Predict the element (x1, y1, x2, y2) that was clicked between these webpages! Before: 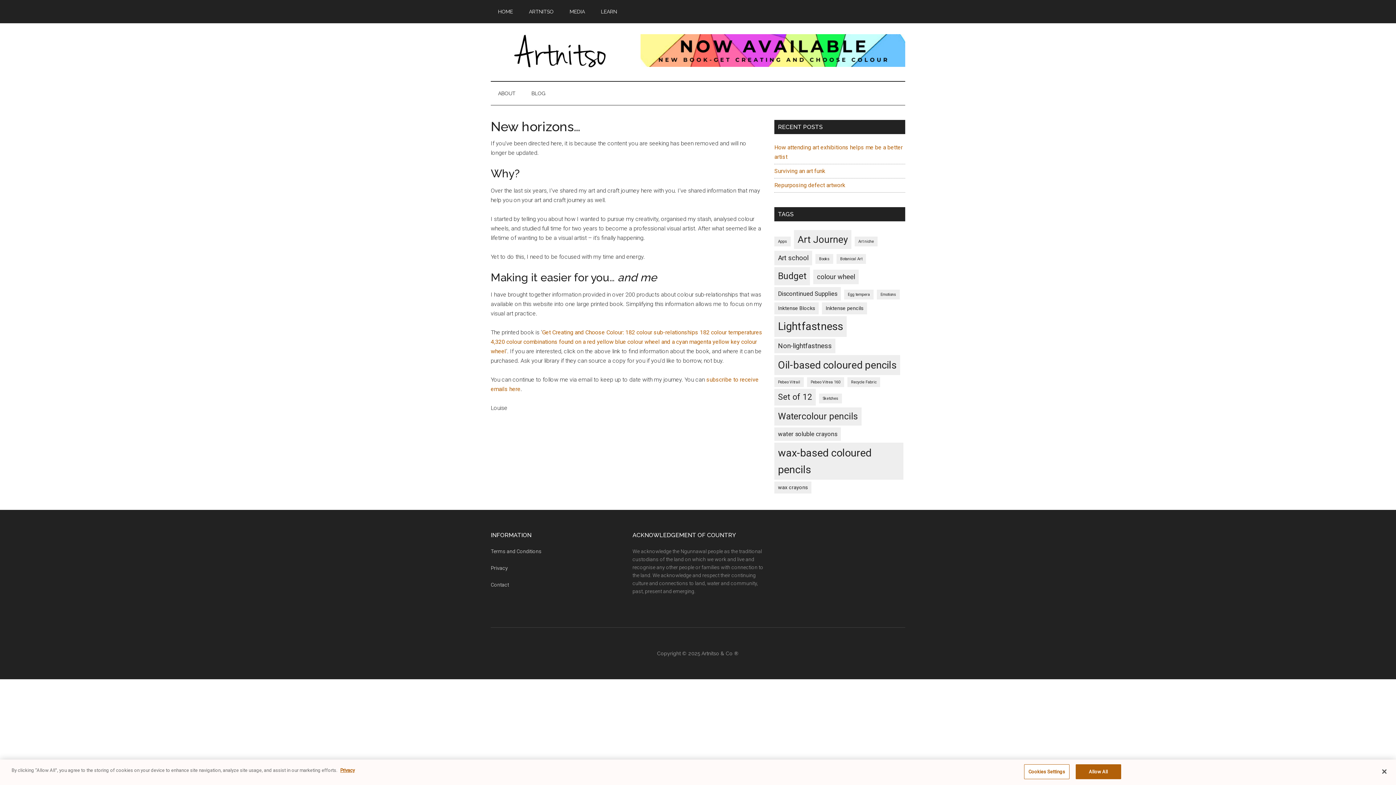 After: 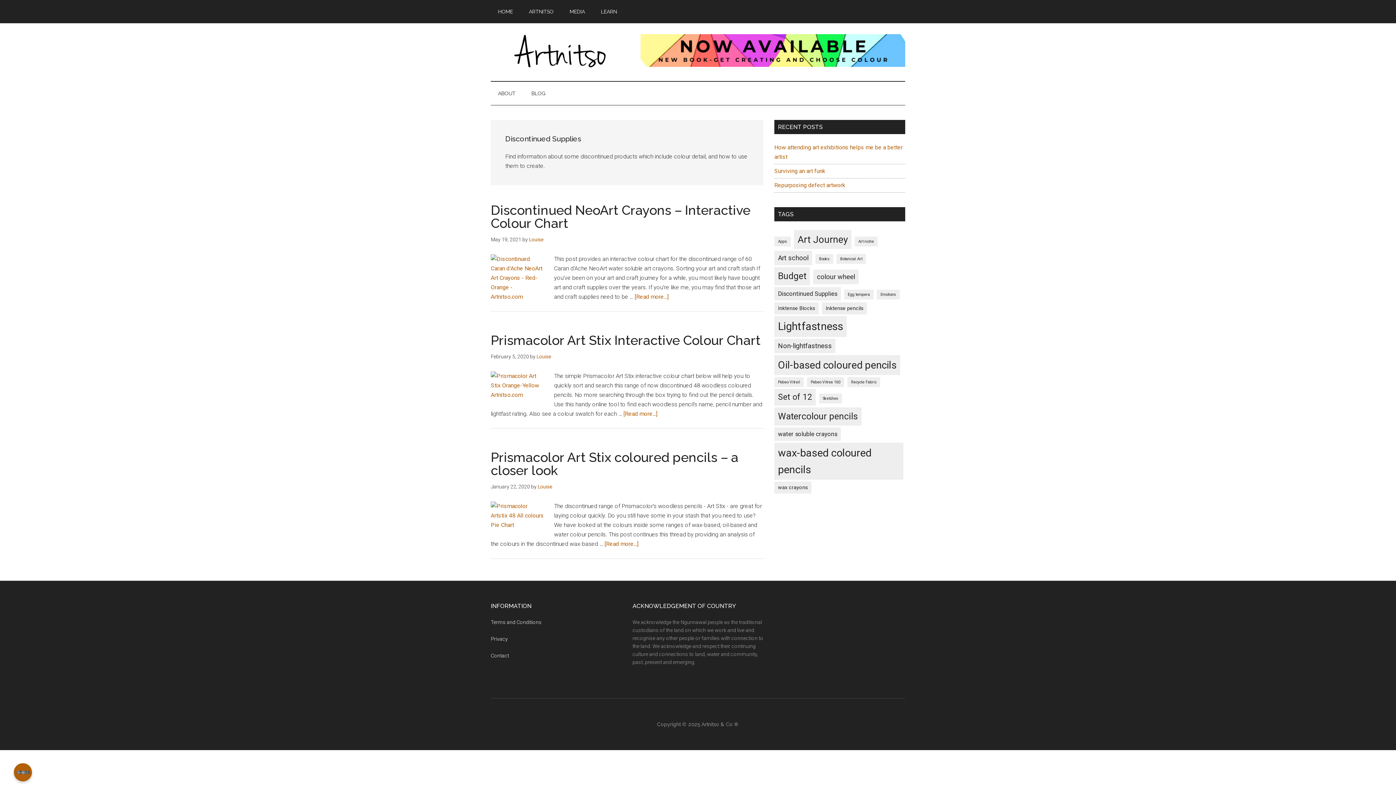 Action: label: Discontinued Supplies (3 items) bbox: (774, 287, 841, 300)